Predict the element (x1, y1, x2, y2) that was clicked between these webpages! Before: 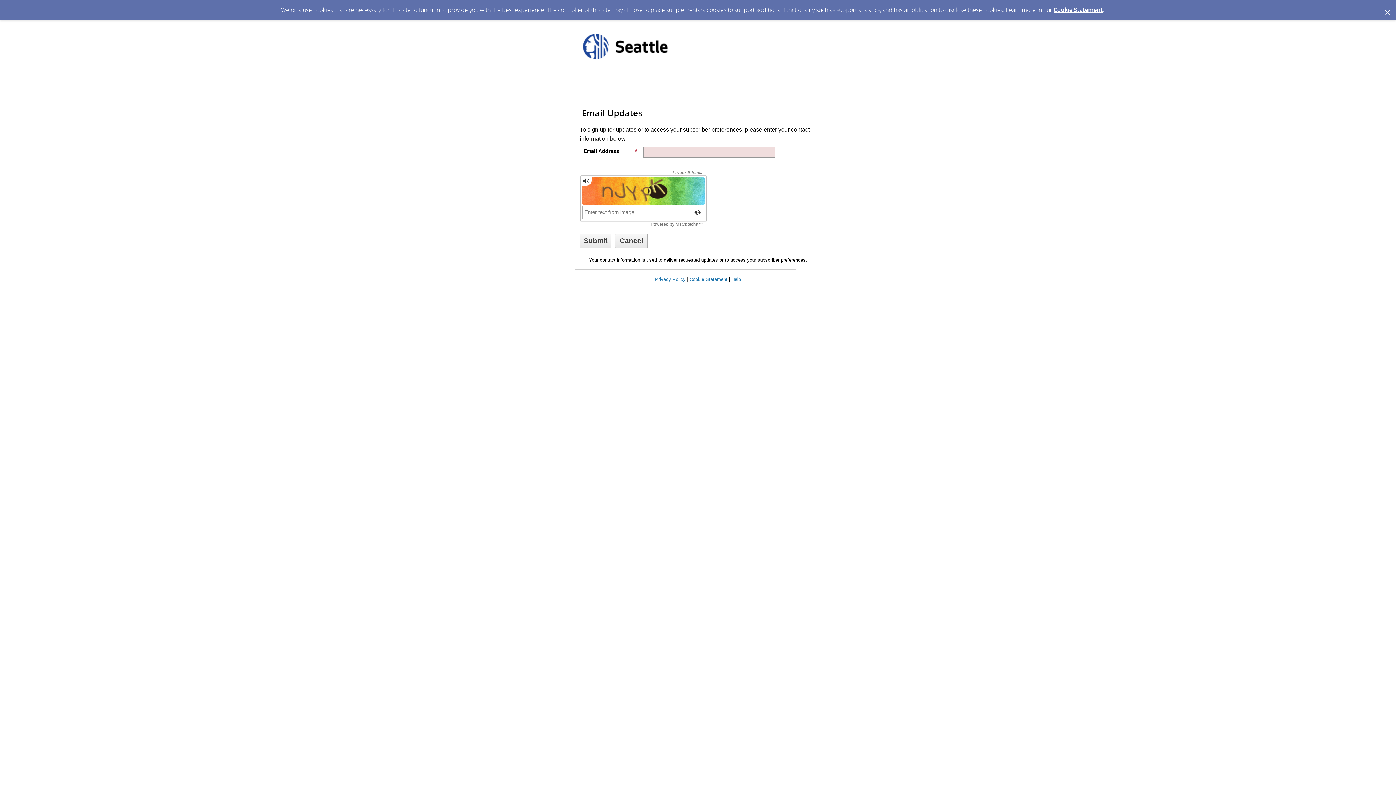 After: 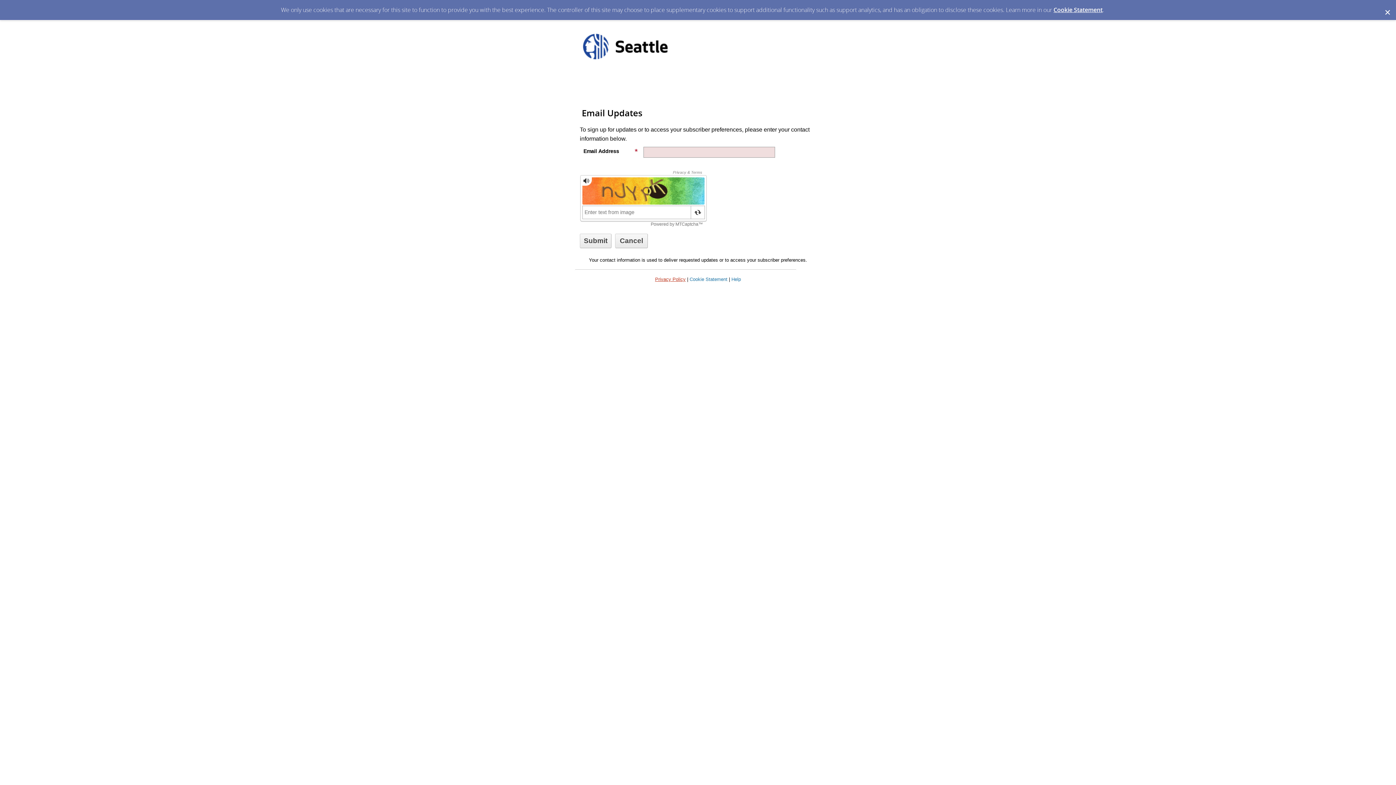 Action: label: Privacy Policy bbox: (655, 276, 685, 282)